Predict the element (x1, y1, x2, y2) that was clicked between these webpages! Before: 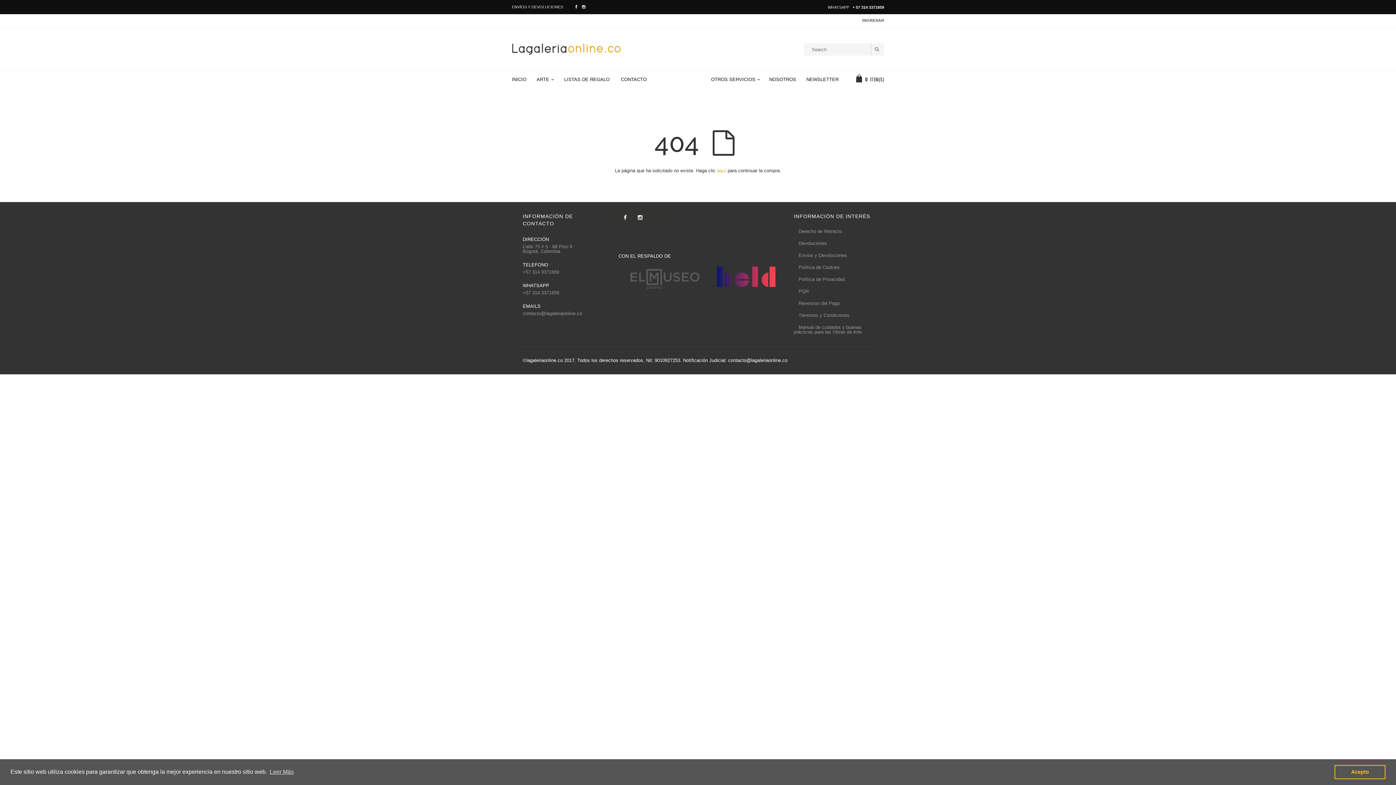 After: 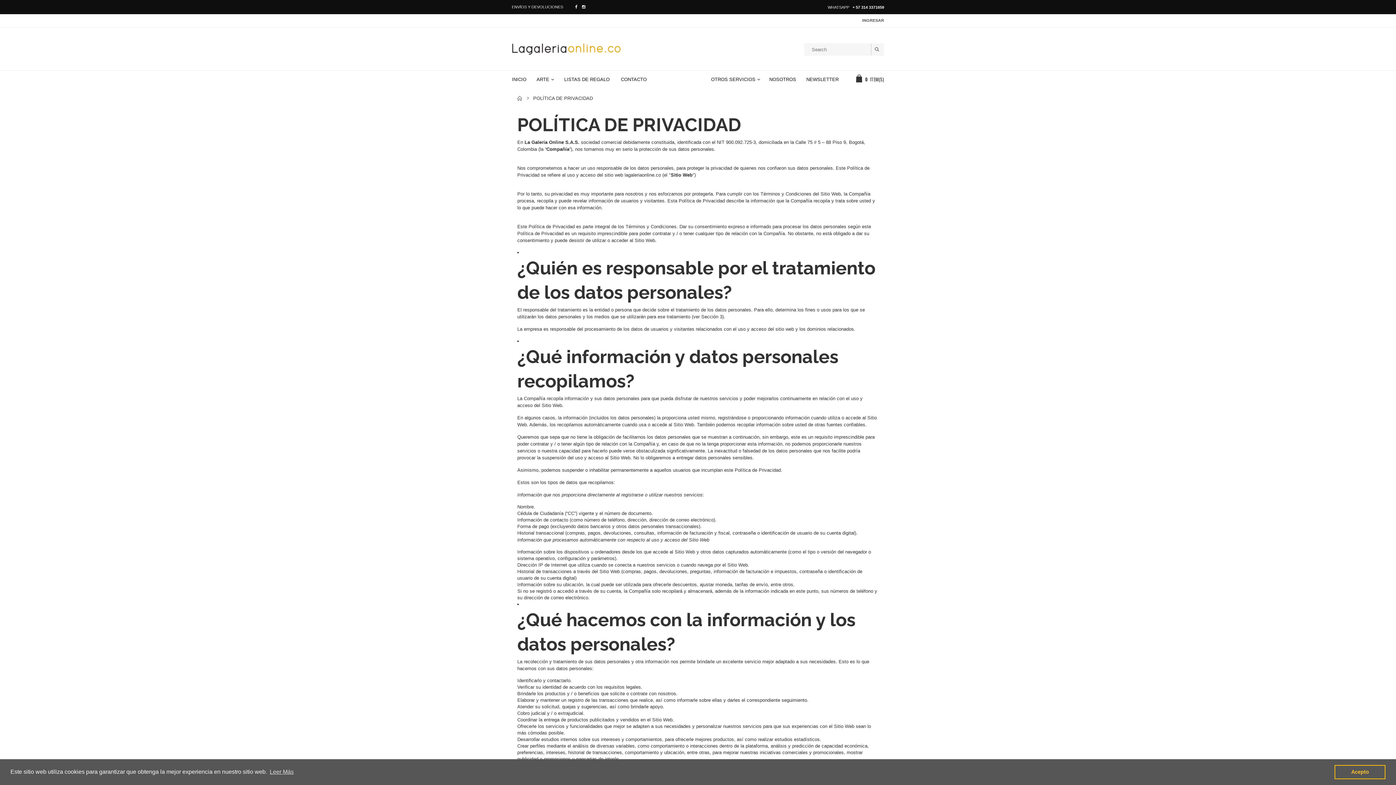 Action: label: Política de Privacidad bbox: (798, 276, 844, 282)